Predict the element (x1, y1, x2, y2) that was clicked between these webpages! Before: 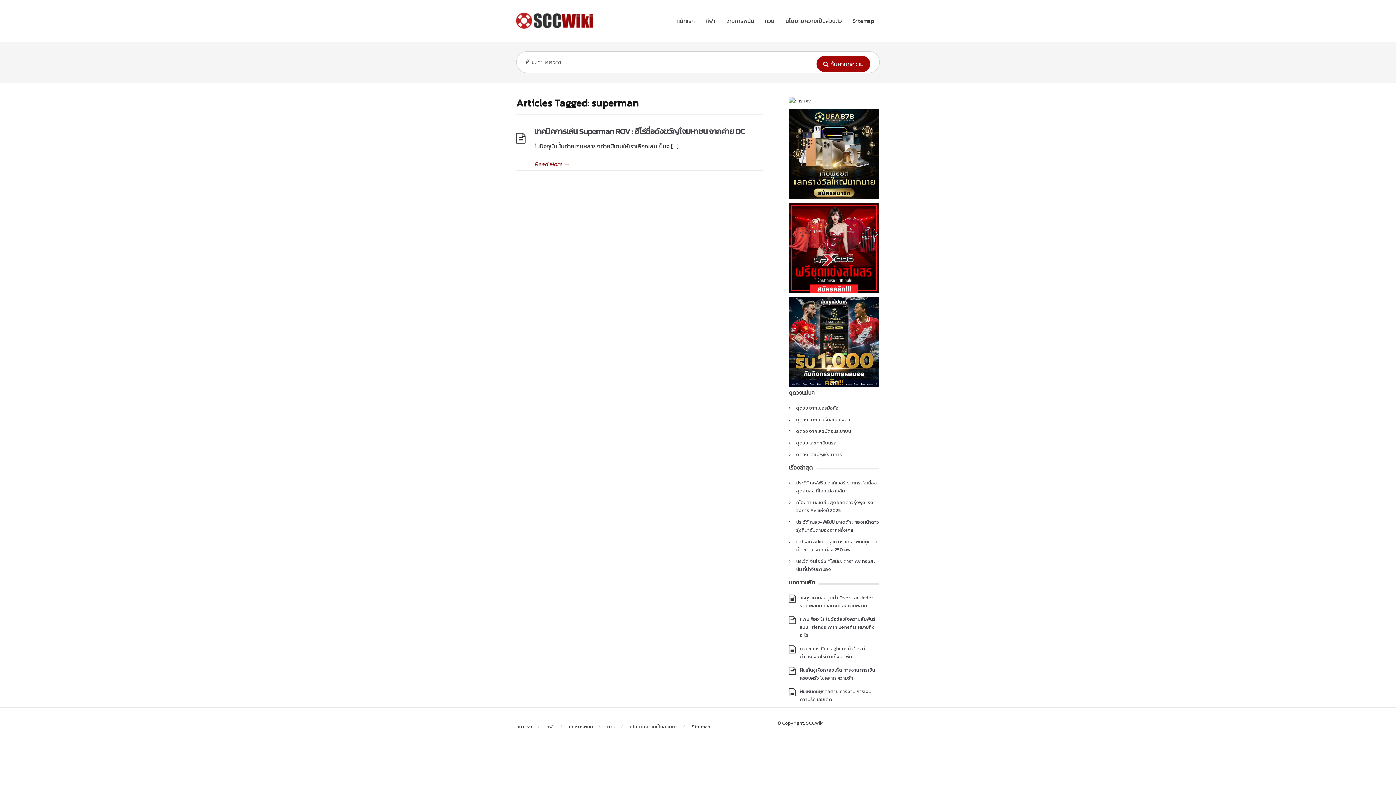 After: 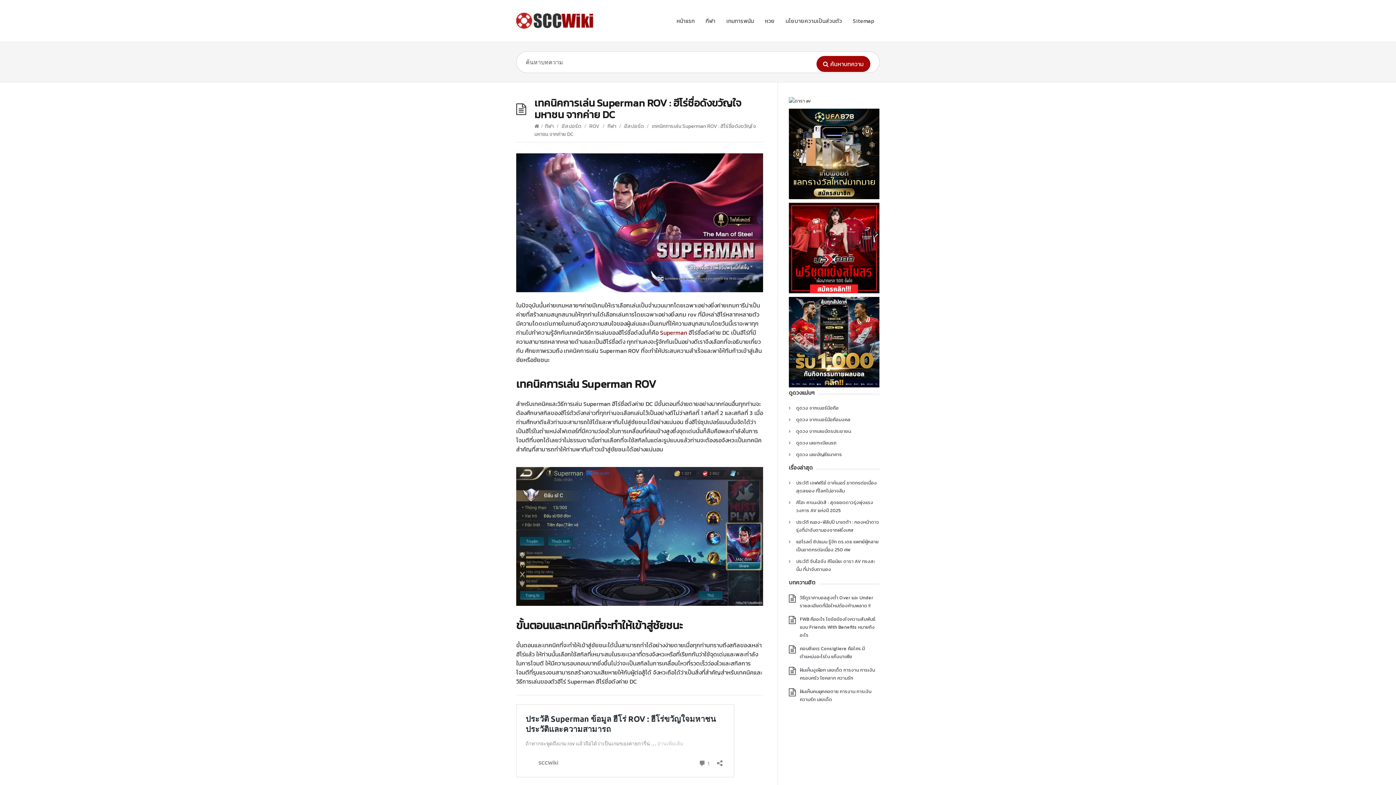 Action: label: เทคนิคการเล่น Superman ROV : ฮีโร่ชื่อดังขวัญใจมหาชน จากค่าย DC bbox: (534, 125, 745, 137)